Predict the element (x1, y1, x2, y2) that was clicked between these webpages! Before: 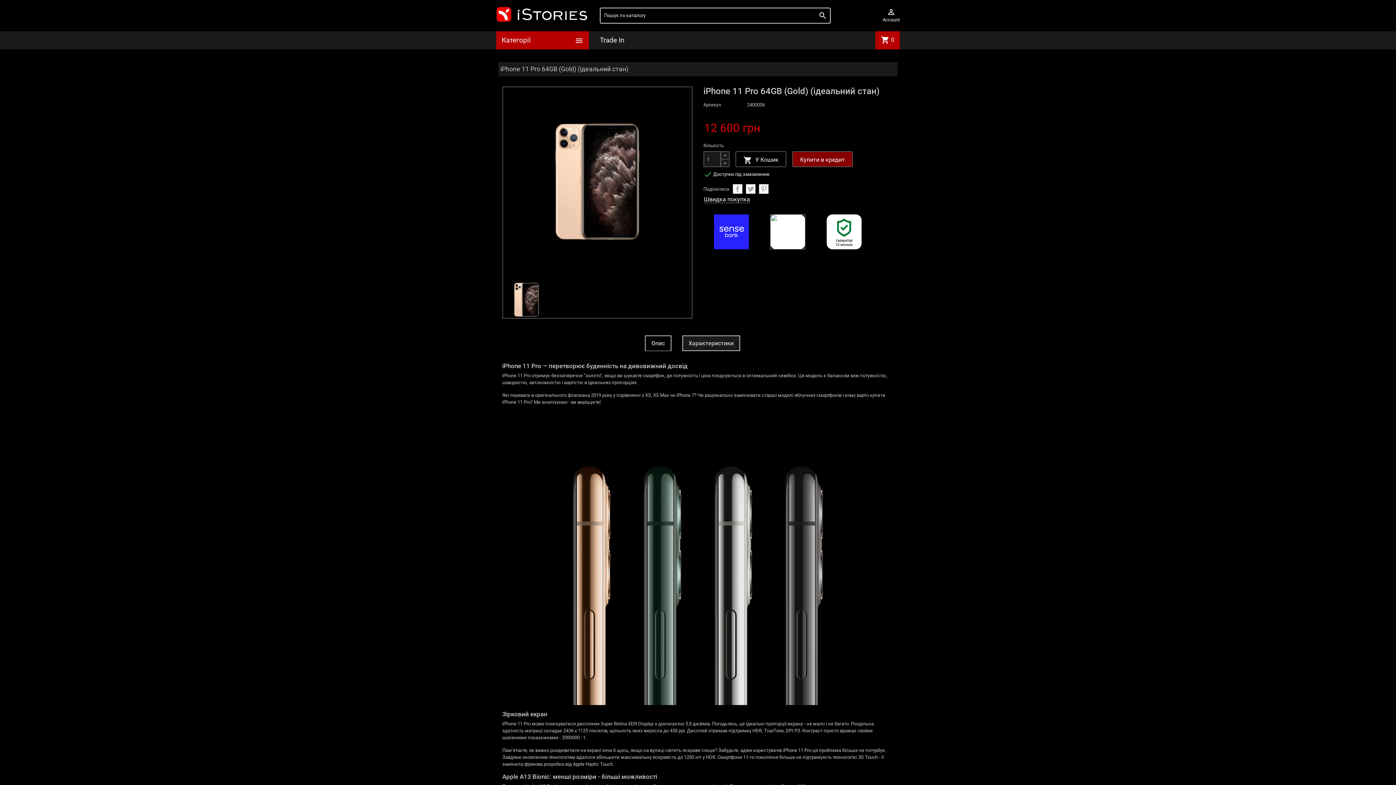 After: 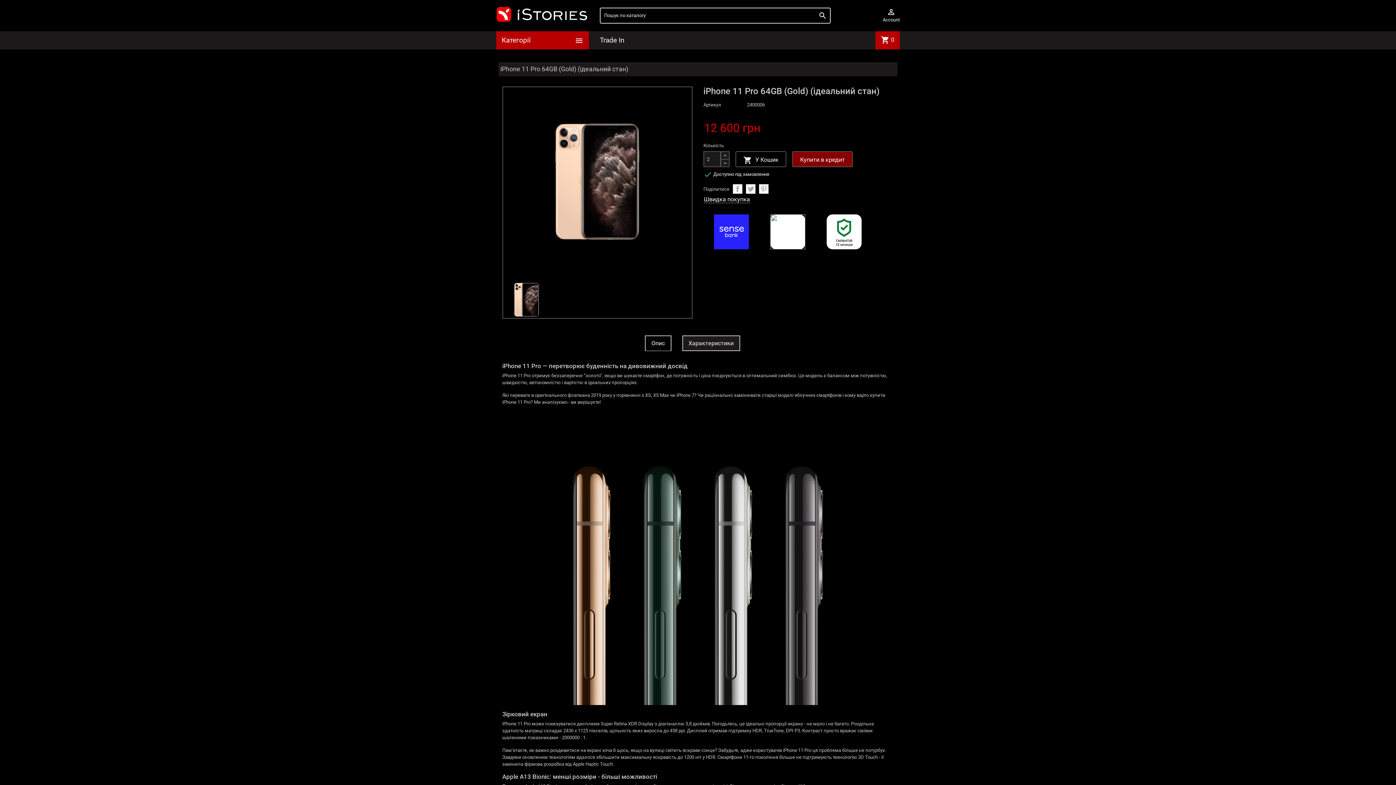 Action: bbox: (720, 151, 729, 159)